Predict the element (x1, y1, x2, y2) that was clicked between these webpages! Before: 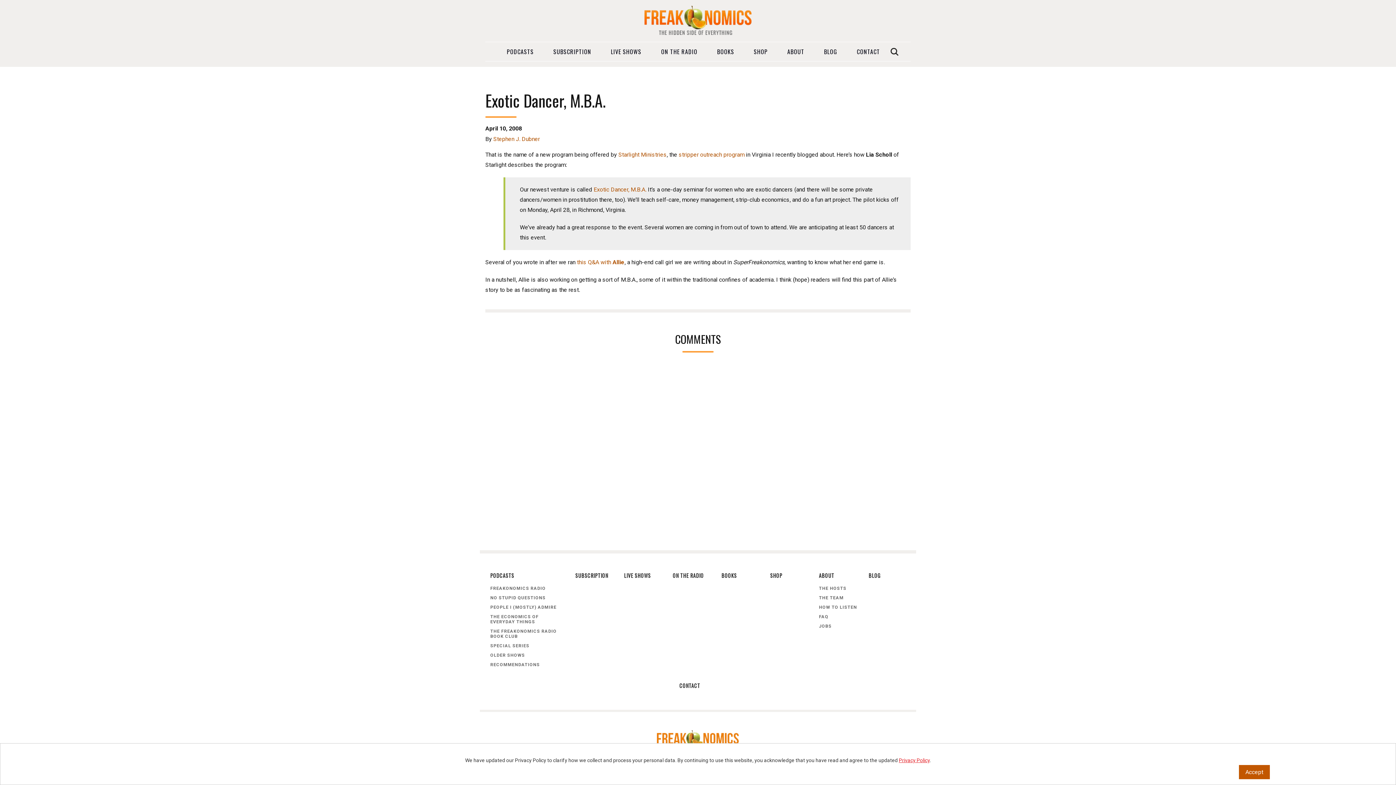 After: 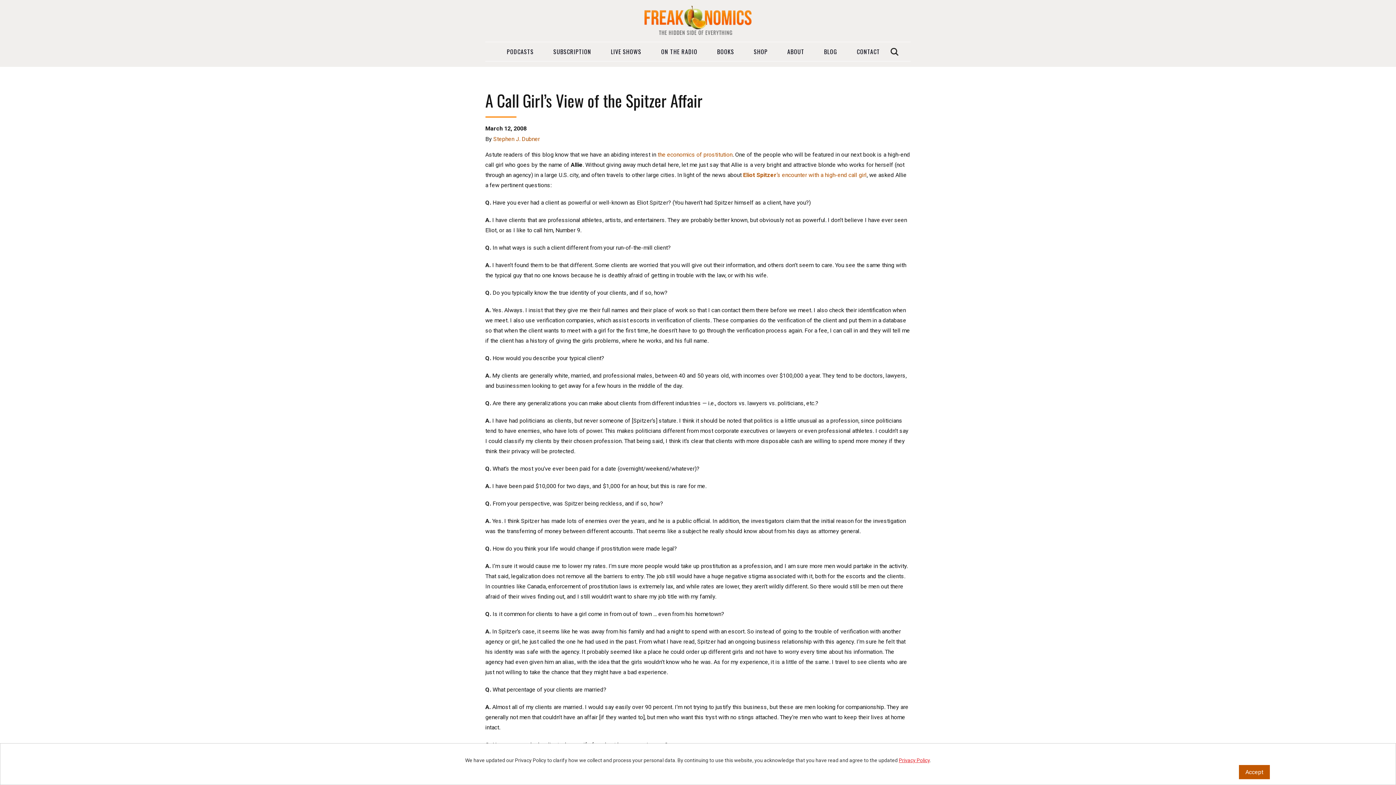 Action: label: this Q&A with Allie bbox: (577, 258, 624, 265)